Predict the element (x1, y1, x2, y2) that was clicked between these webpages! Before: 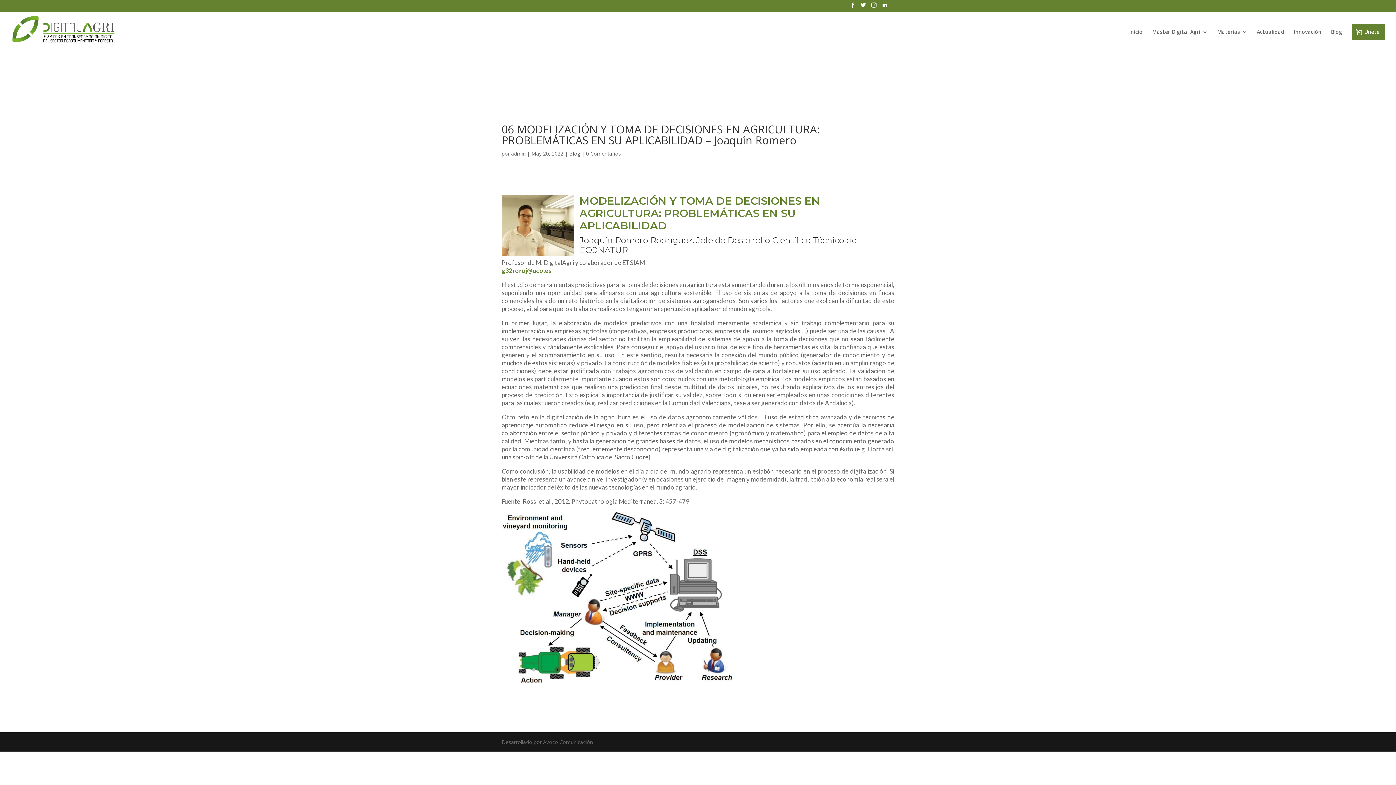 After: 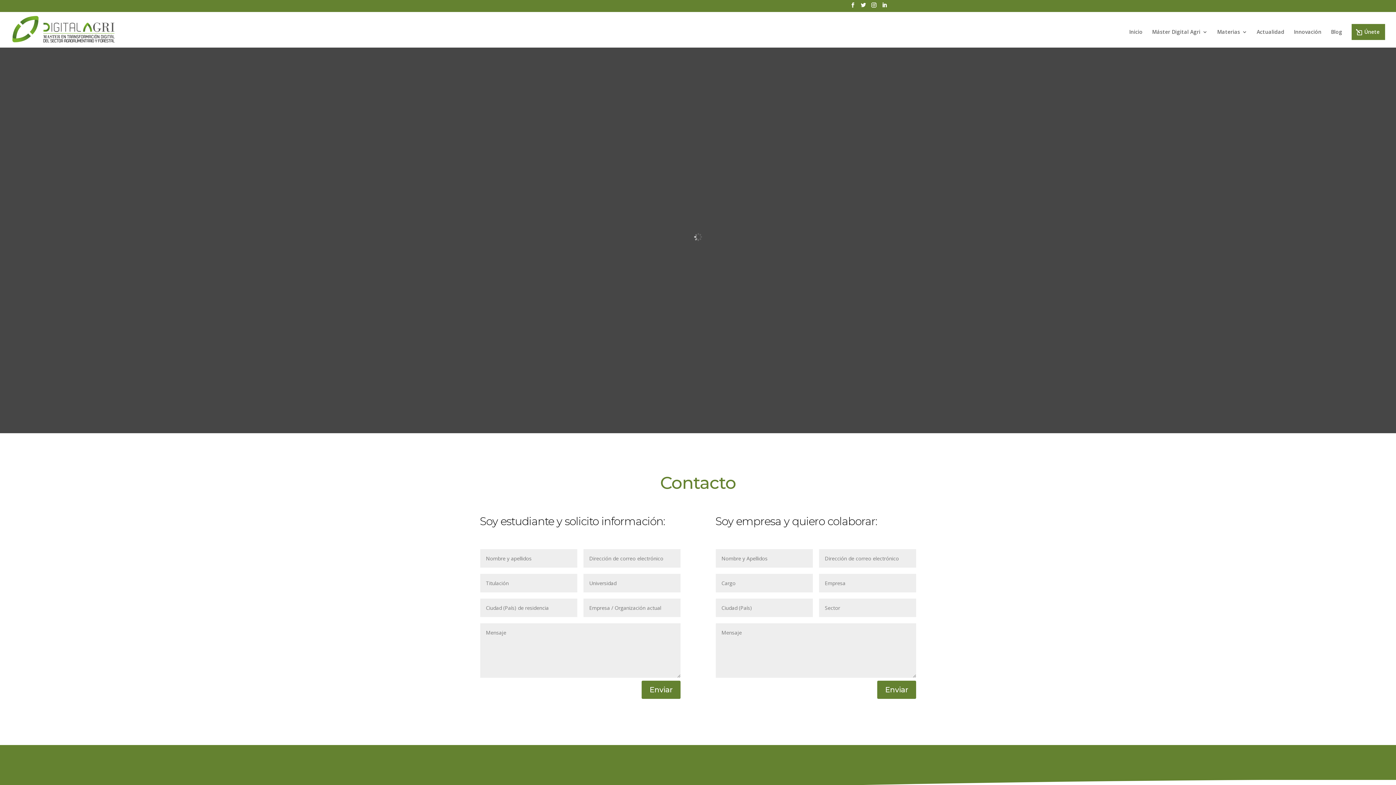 Action: bbox: (1352, 24, 1385, 40) label: Únete